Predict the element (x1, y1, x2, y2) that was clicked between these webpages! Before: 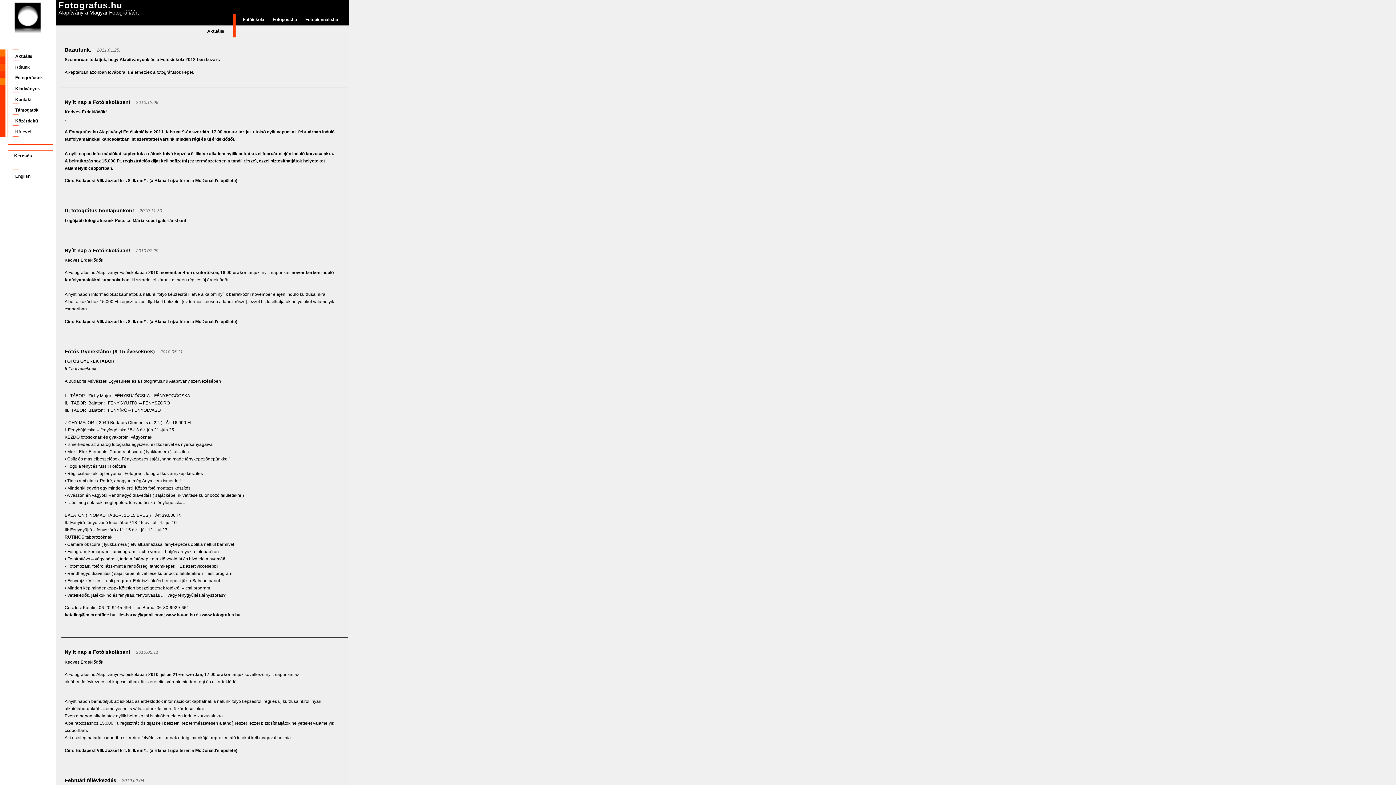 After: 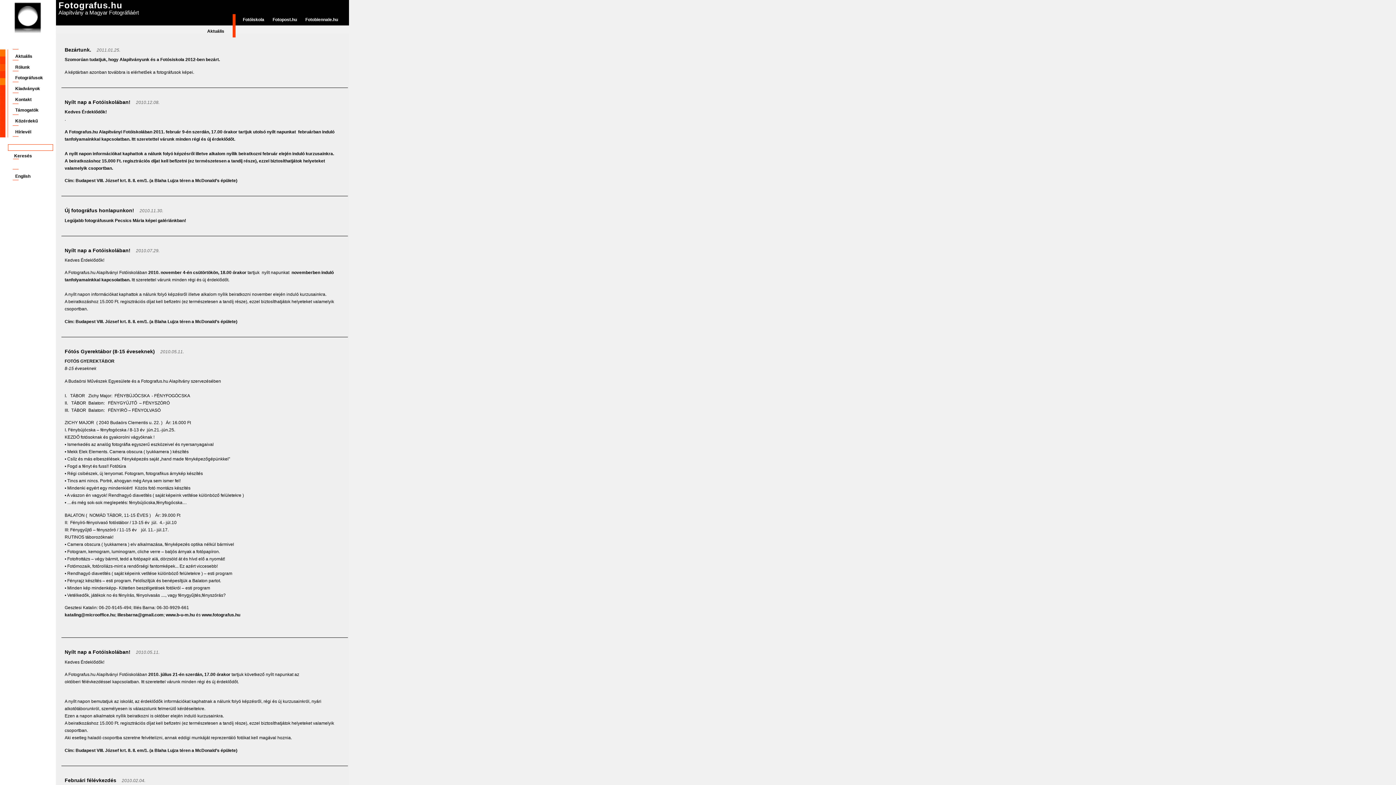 Action: bbox: (117, 612, 163, 617) label: illesbarna@gmail.com